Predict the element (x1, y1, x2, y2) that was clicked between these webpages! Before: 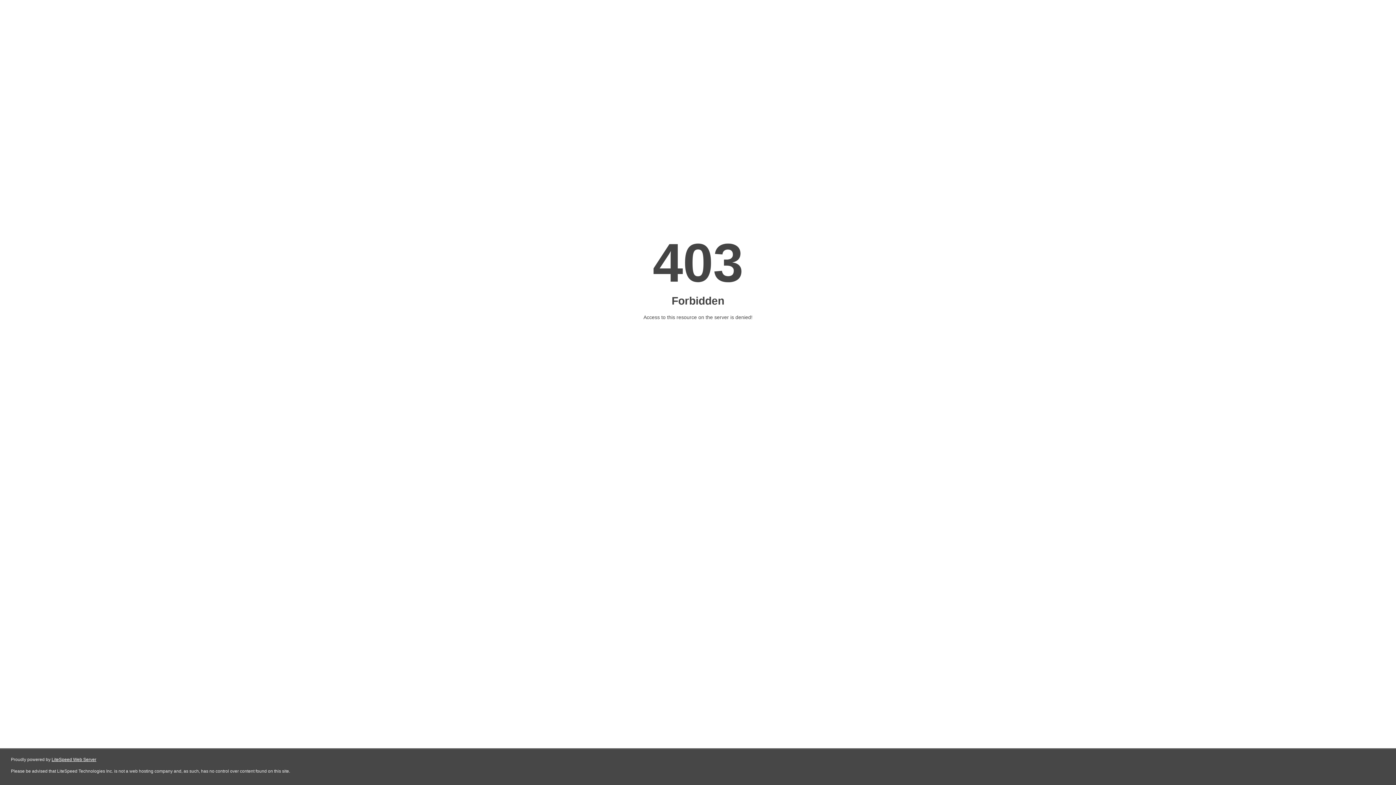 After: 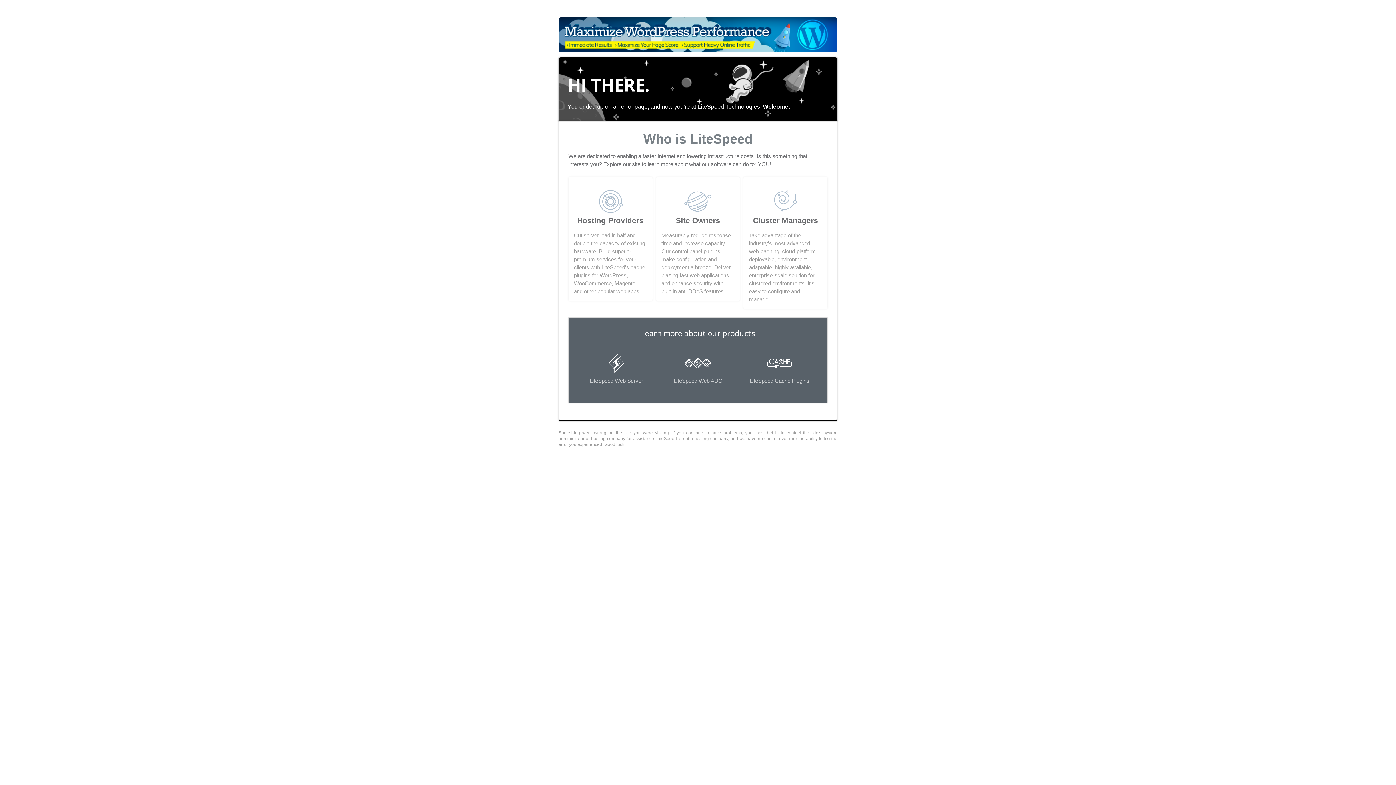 Action: label: LiteSpeed Web Server bbox: (51, 757, 96, 762)